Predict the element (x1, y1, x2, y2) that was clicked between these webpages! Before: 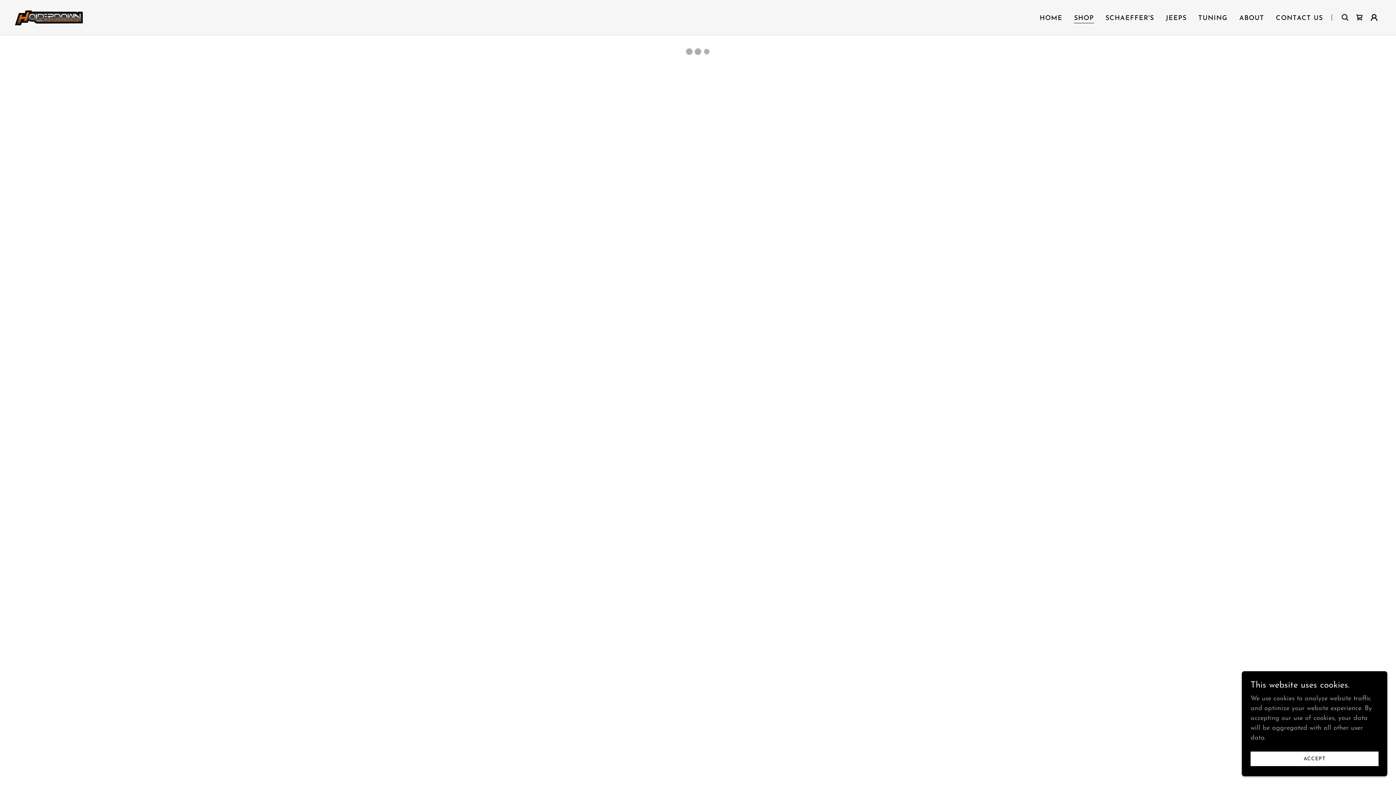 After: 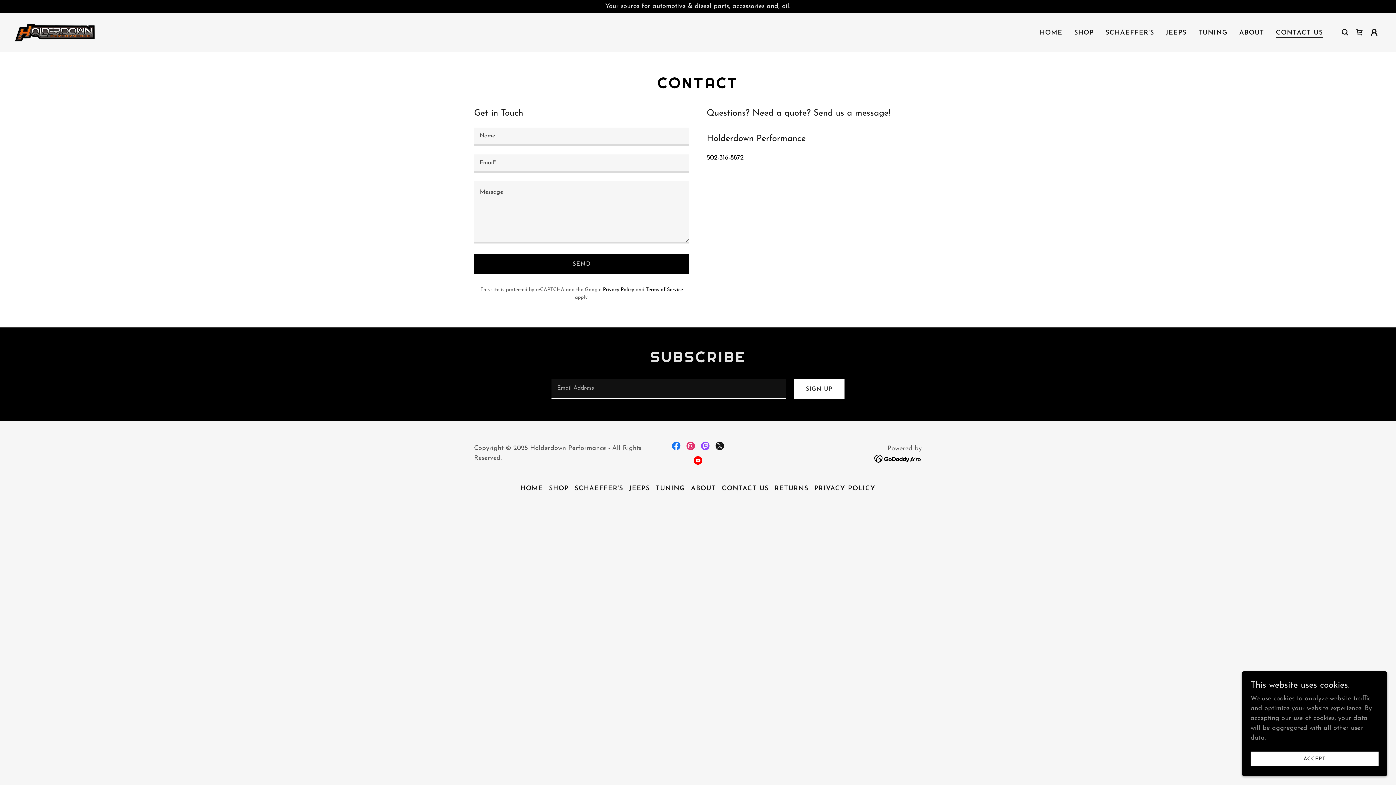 Action: bbox: (1274, 11, 1325, 24) label: CONTACT US